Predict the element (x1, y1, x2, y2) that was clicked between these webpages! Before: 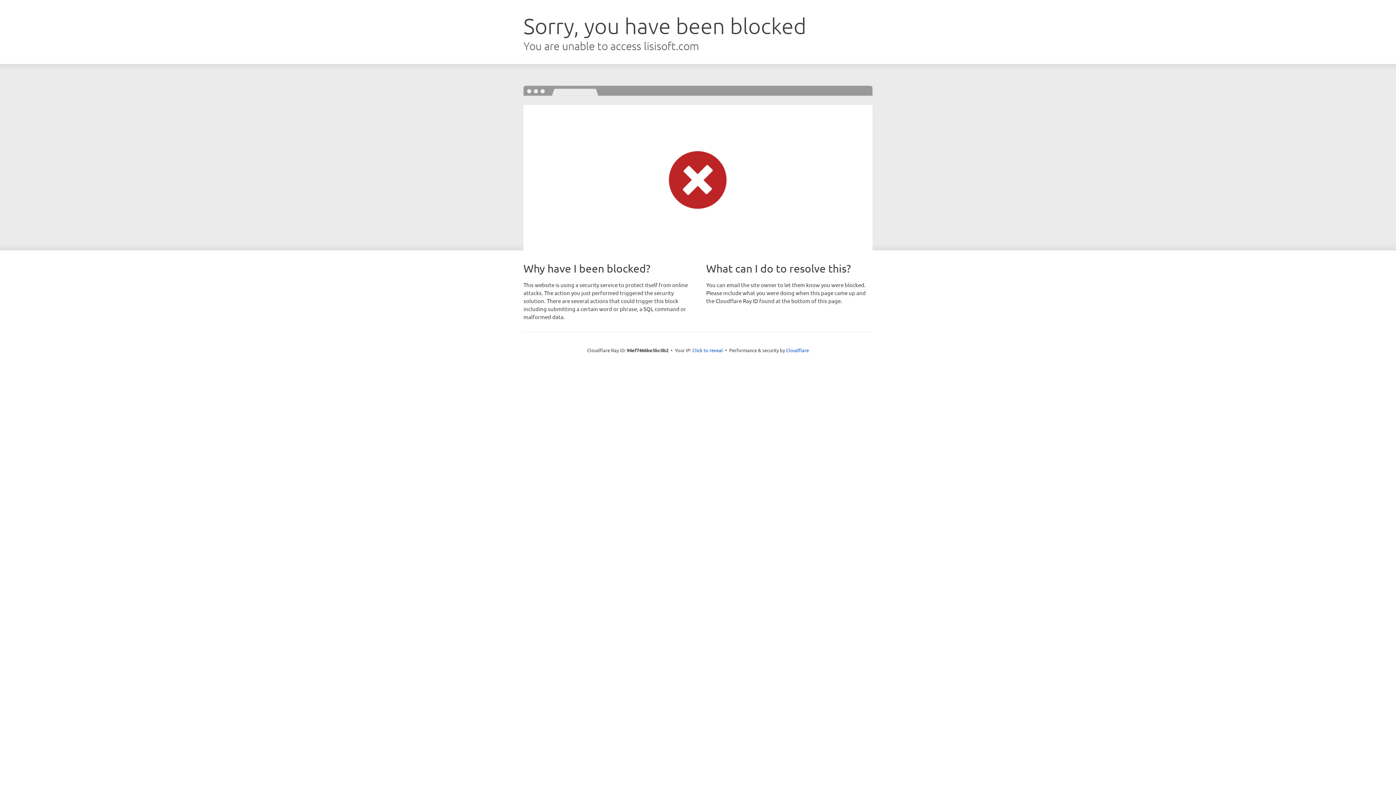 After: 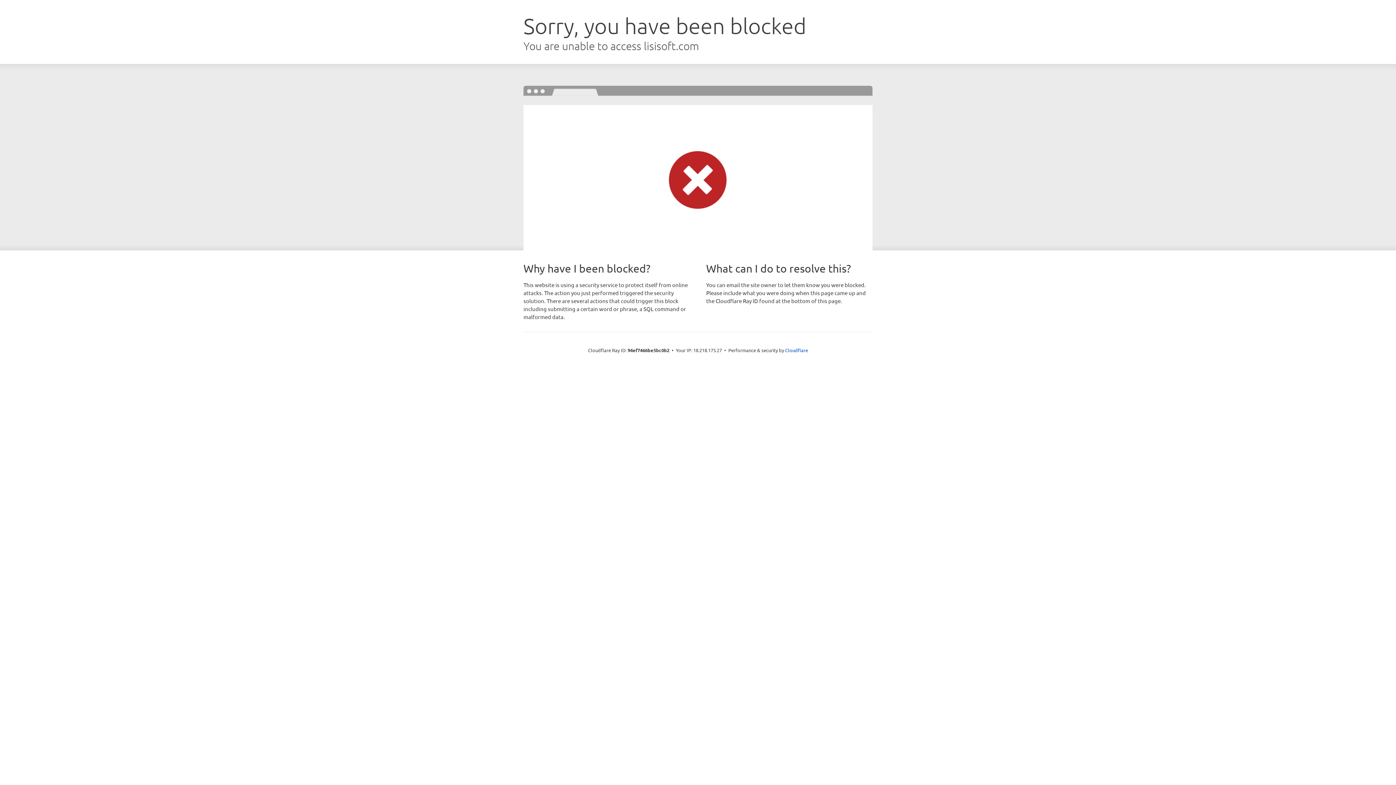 Action: bbox: (692, 346, 723, 353) label: Click to reveal